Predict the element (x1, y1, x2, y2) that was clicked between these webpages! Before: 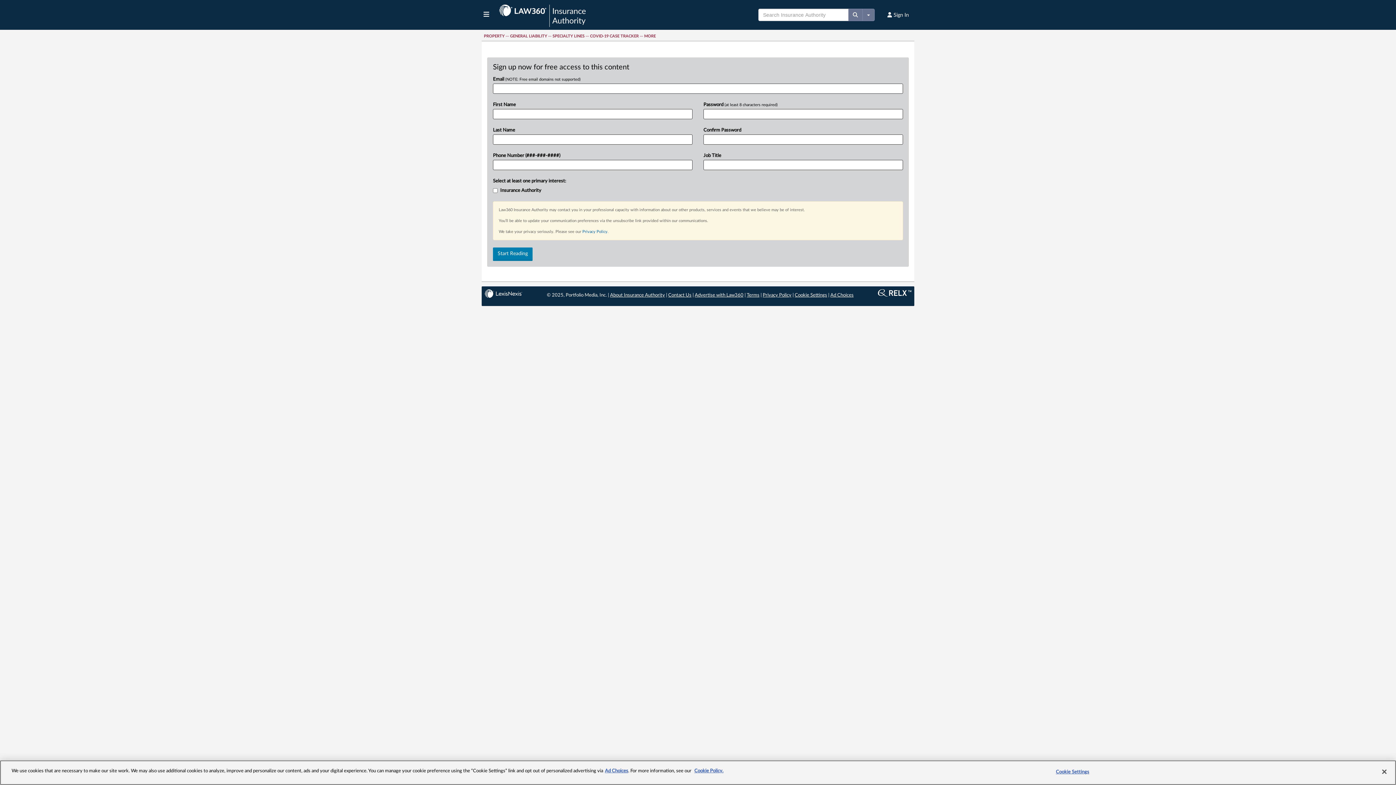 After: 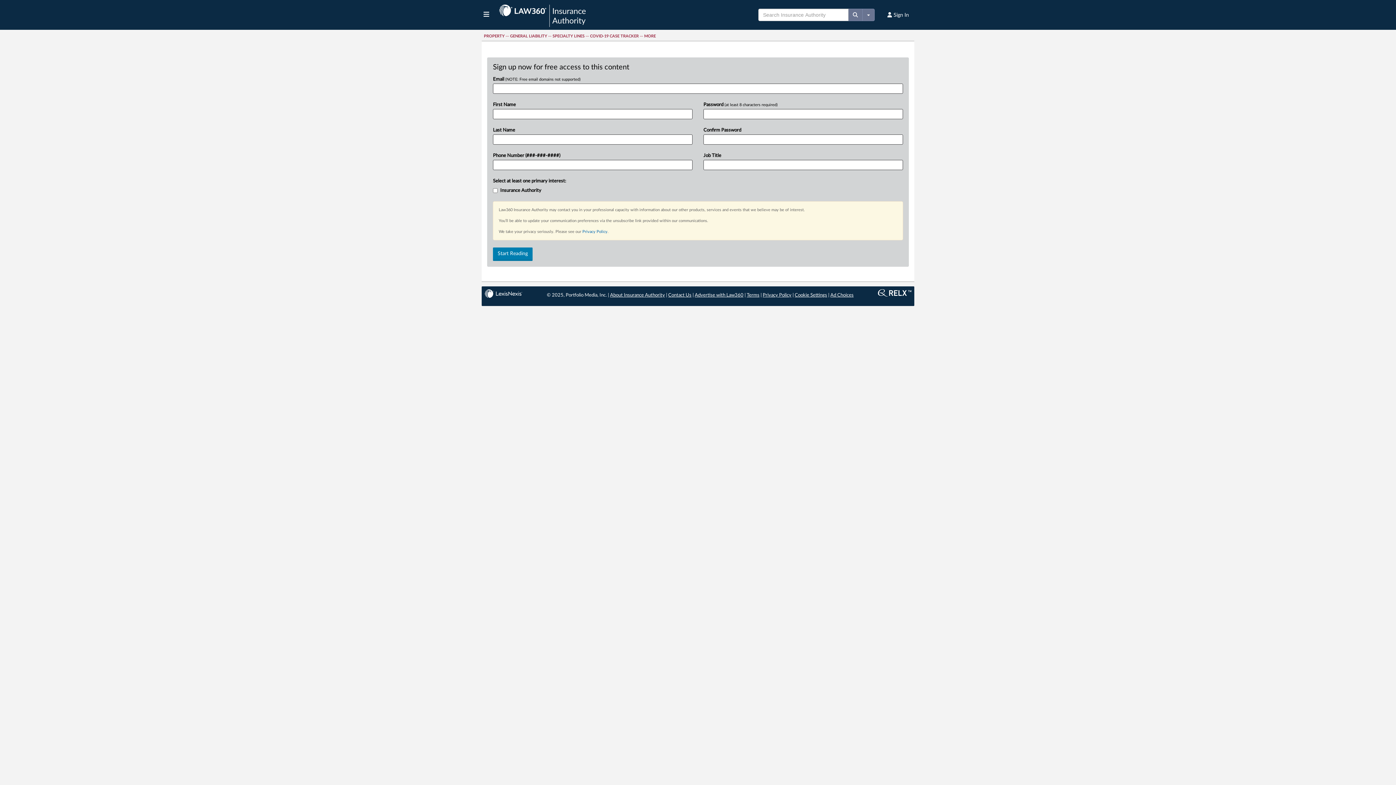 Action: bbox: (794, 293, 827, 297) label: Cookie Settings